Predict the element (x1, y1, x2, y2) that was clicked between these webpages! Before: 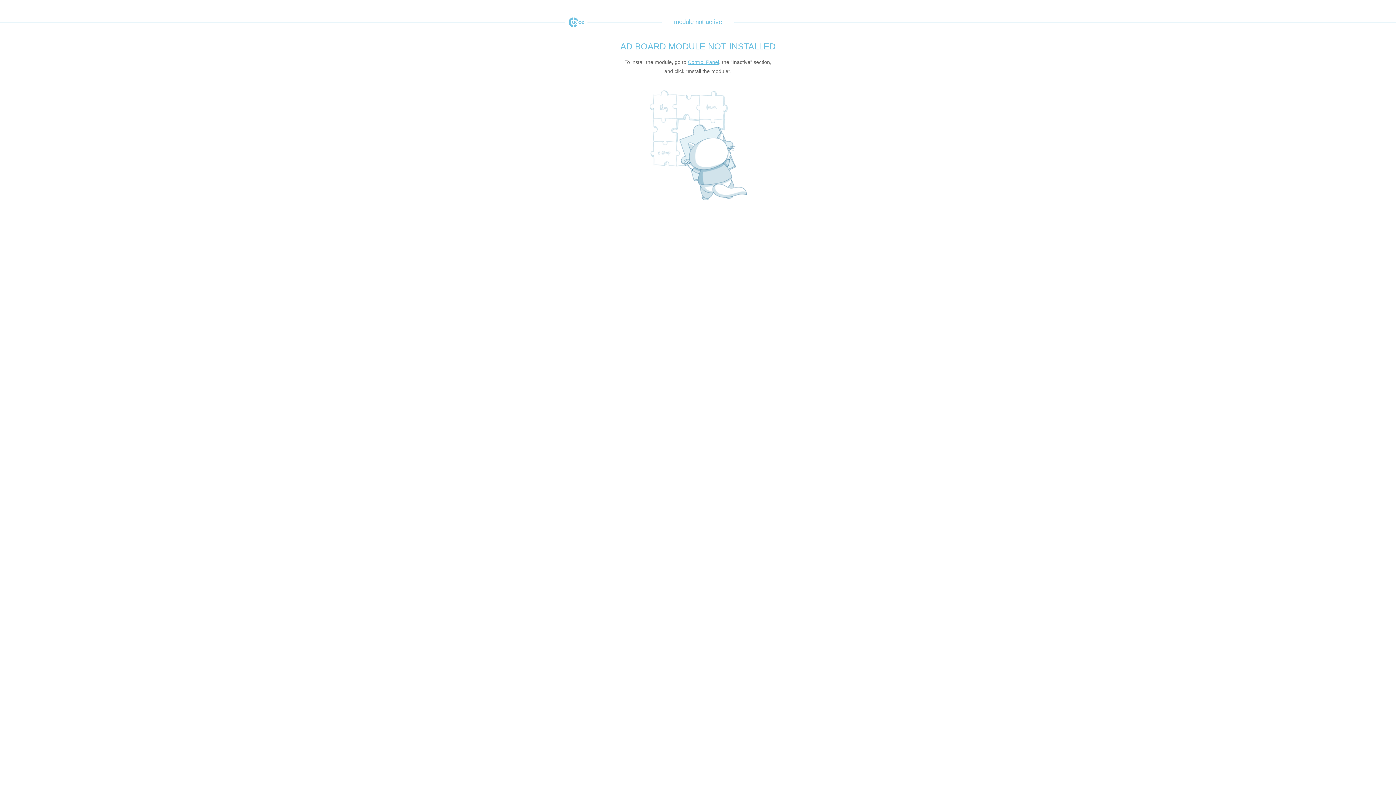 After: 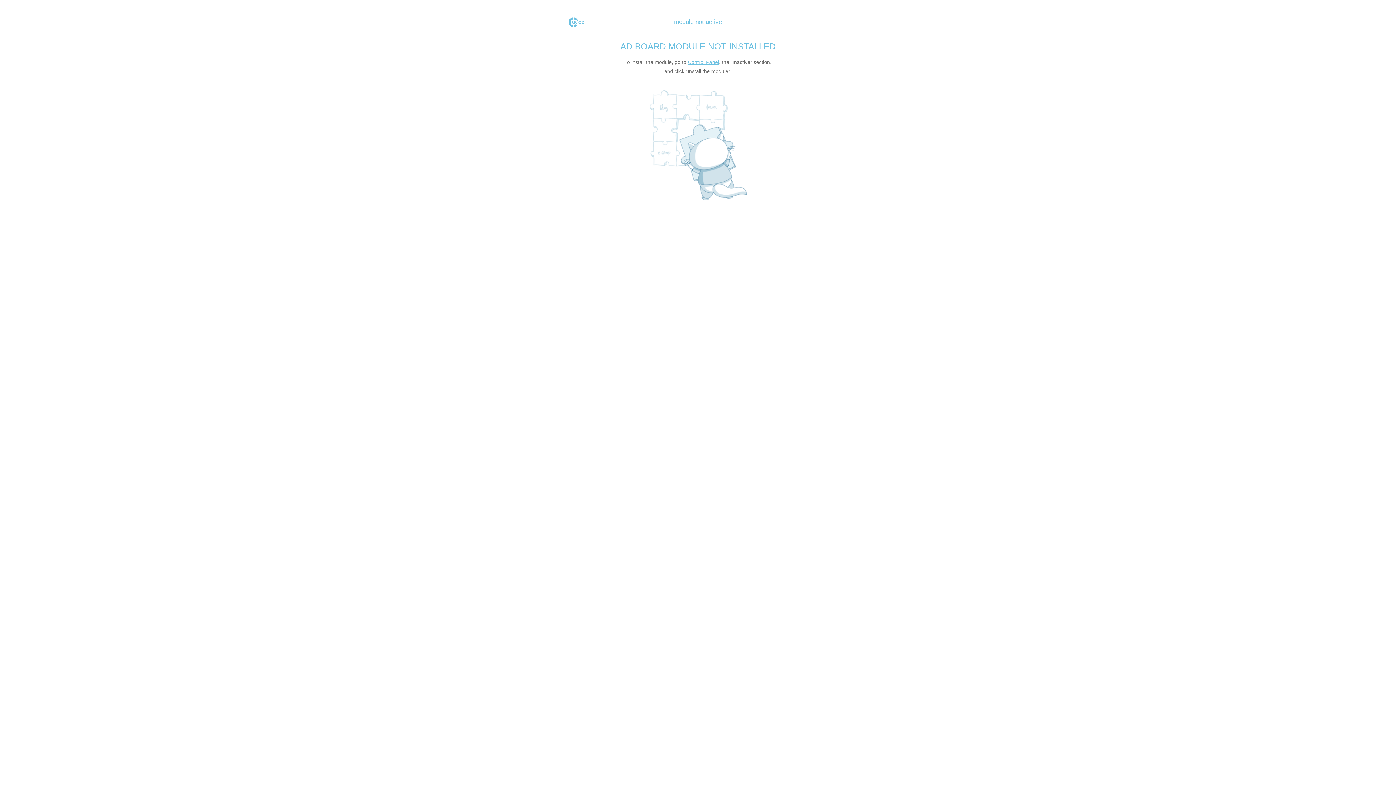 Action: label: uCoz bbox: (565, 17, 587, 27)